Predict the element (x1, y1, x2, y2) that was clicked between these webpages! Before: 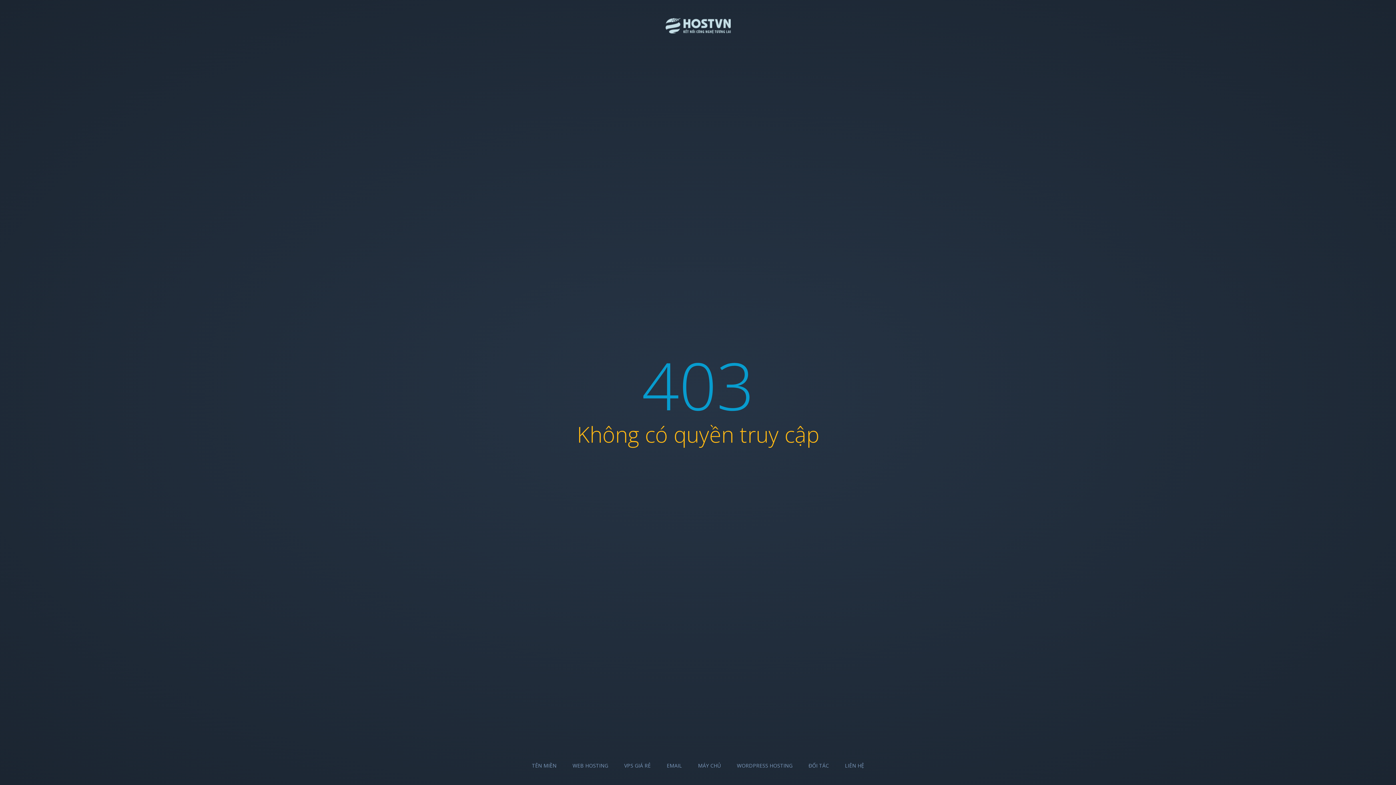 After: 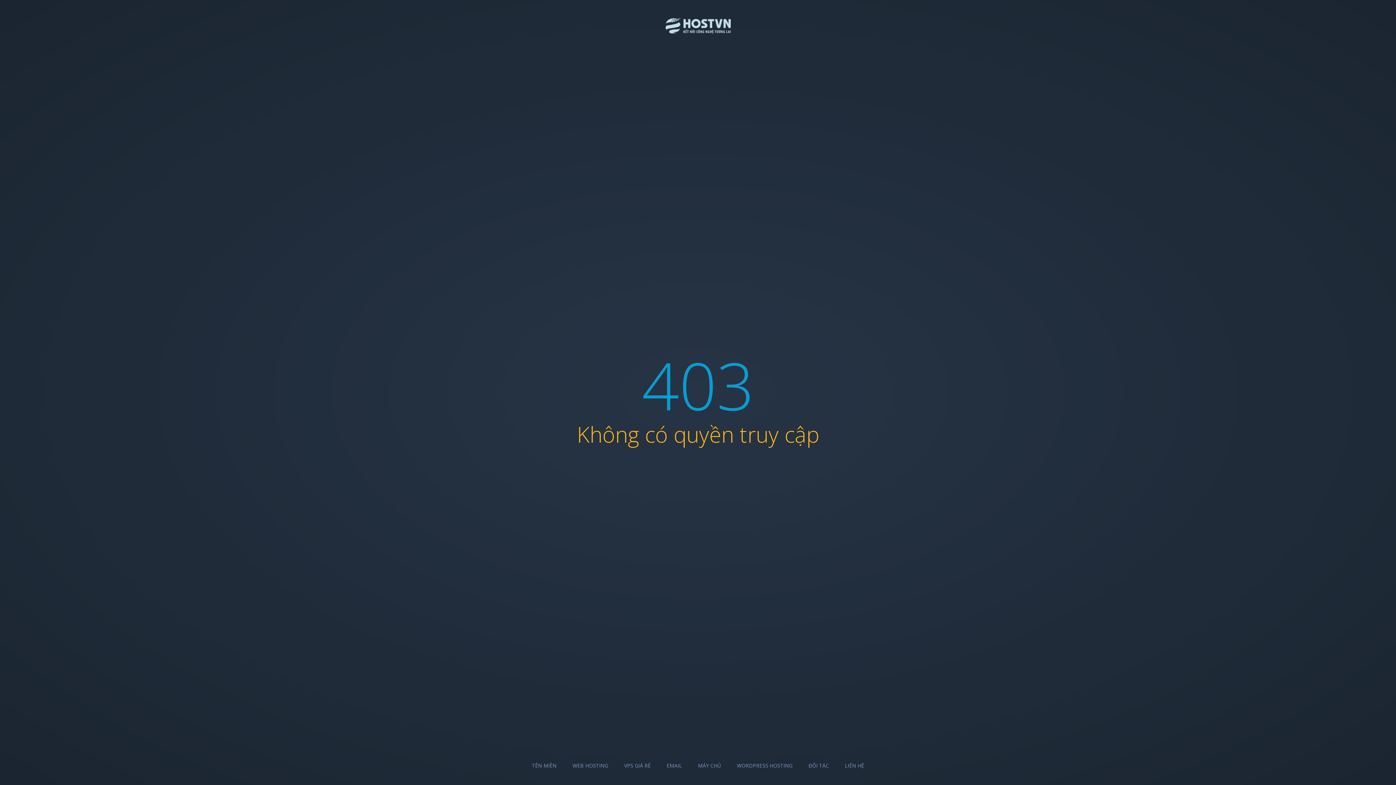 Action: bbox: (532, 762, 556, 769) label: TÊN MIỀN